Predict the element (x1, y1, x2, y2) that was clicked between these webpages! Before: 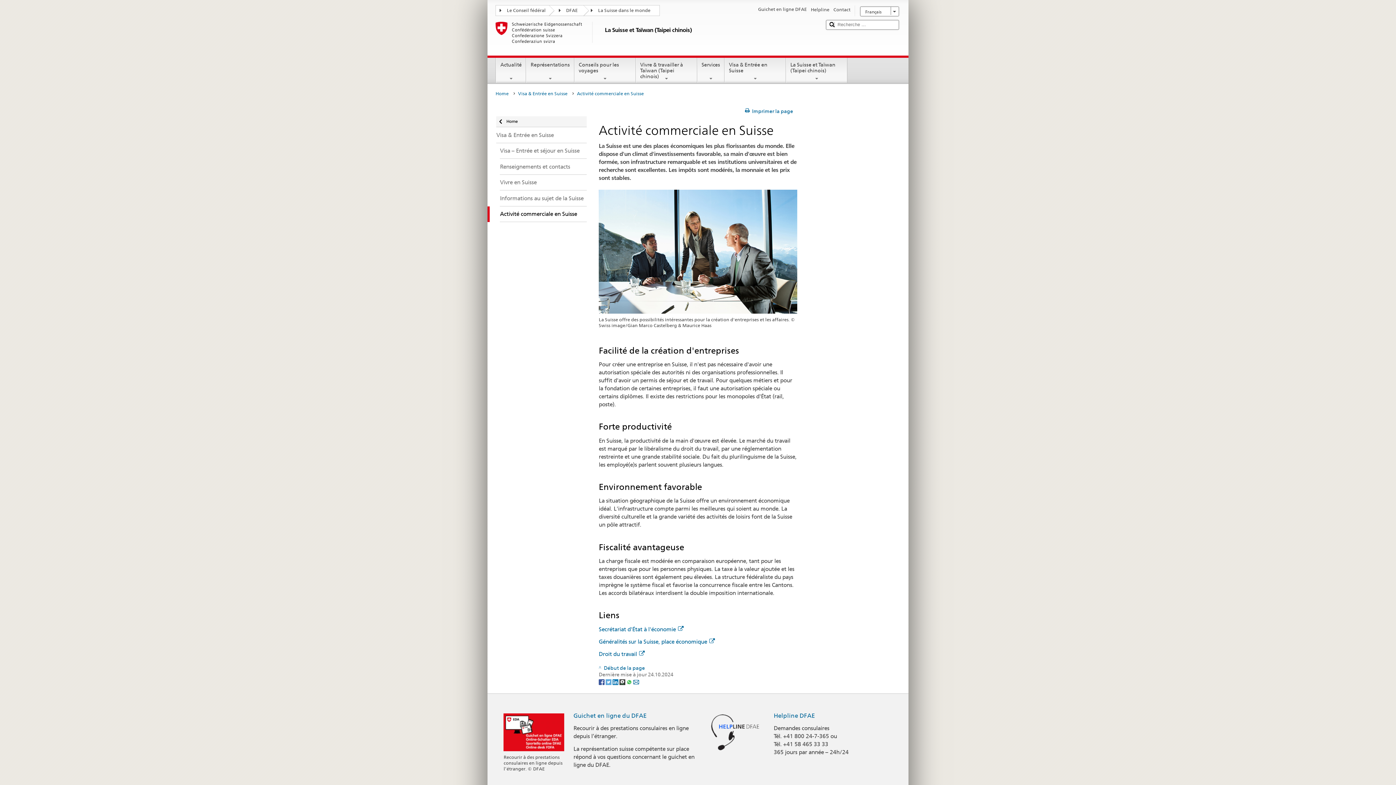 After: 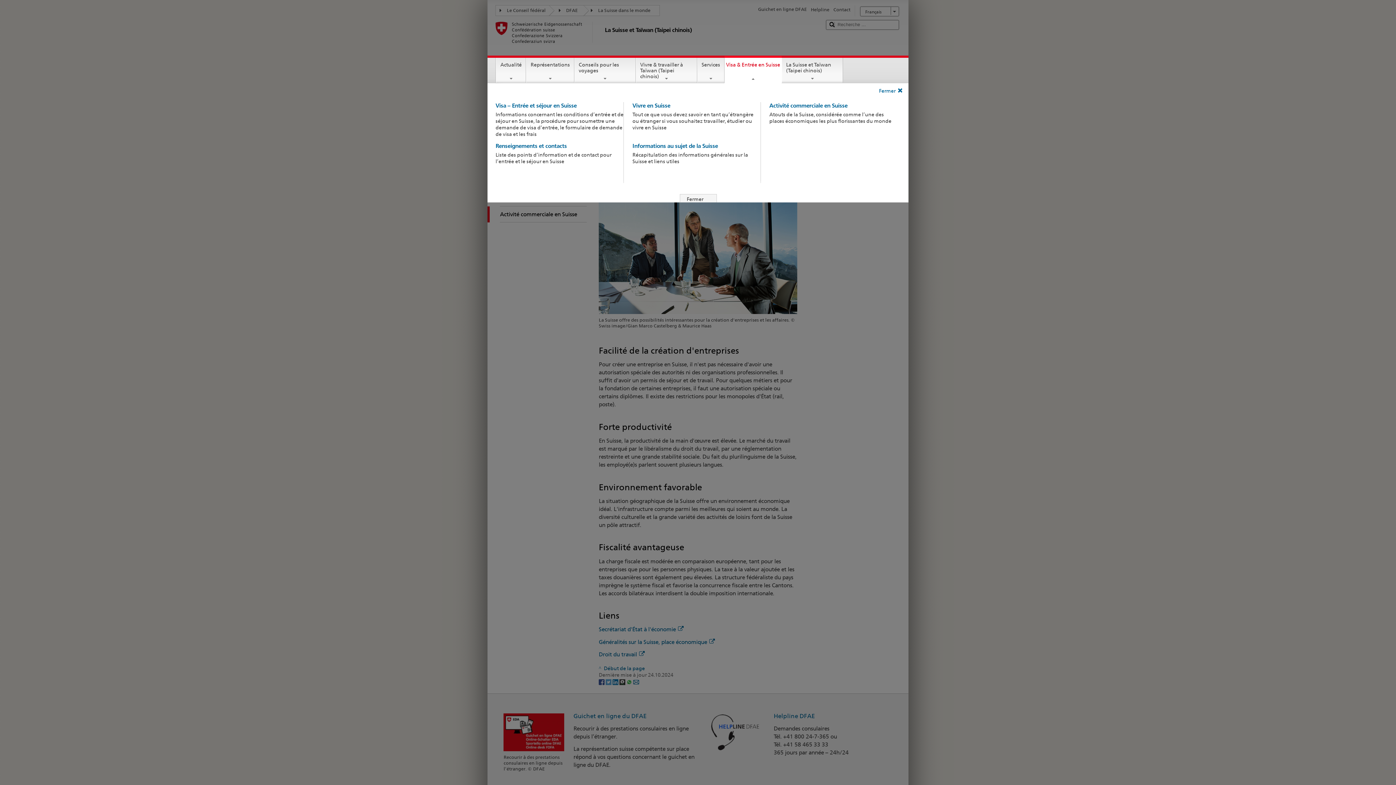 Action: label: Visa & Entrée en Suisse bbox: (725, 57, 785, 81)